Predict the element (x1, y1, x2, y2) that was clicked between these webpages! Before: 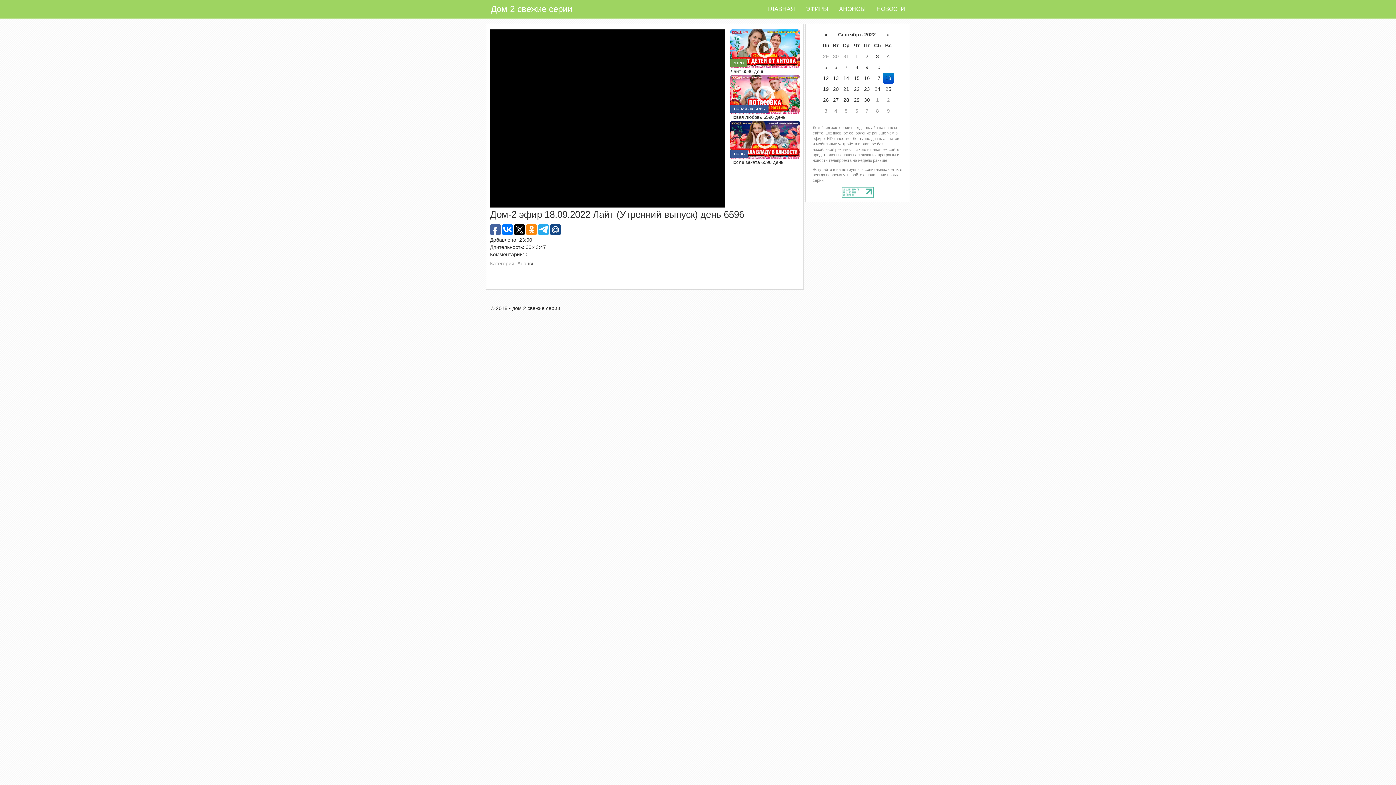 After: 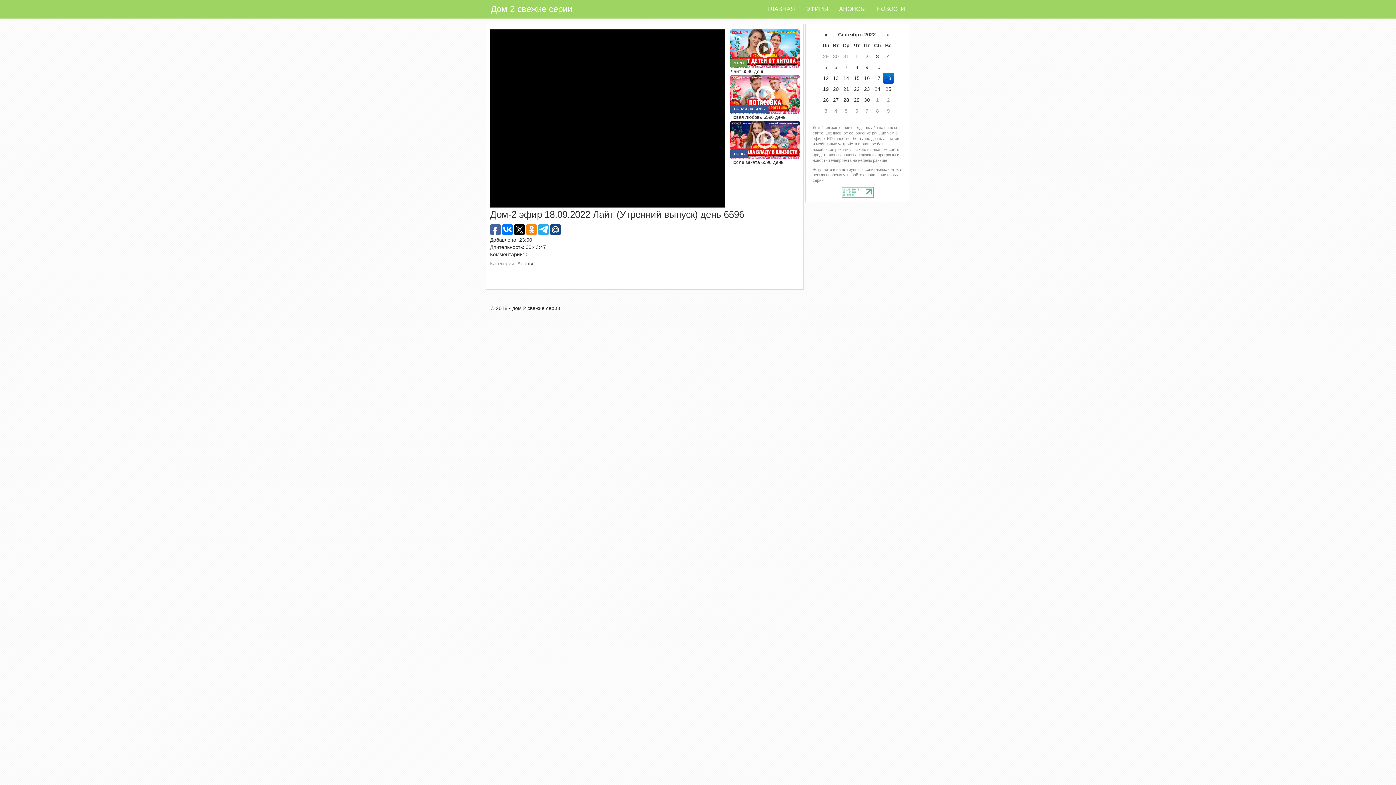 Action: bbox: (538, 224, 549, 235)